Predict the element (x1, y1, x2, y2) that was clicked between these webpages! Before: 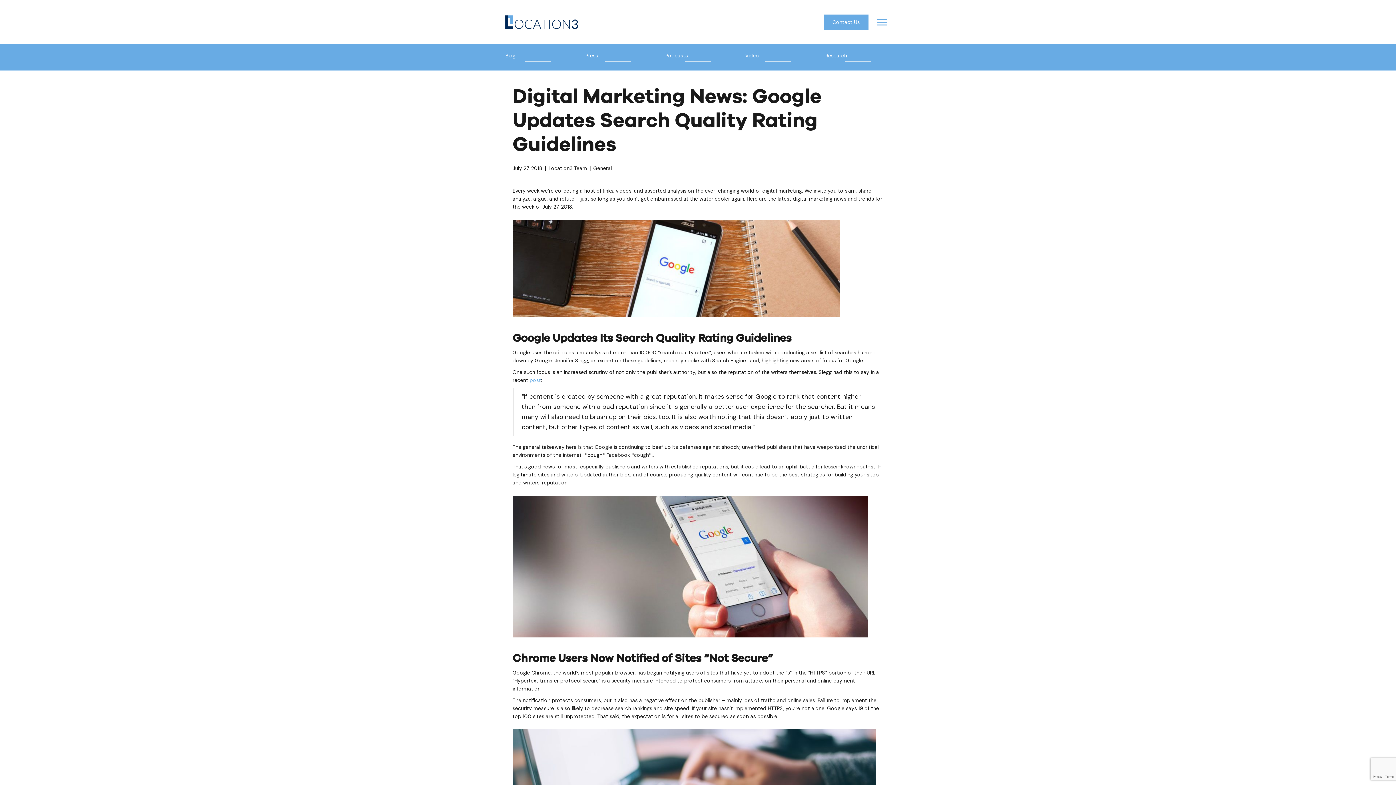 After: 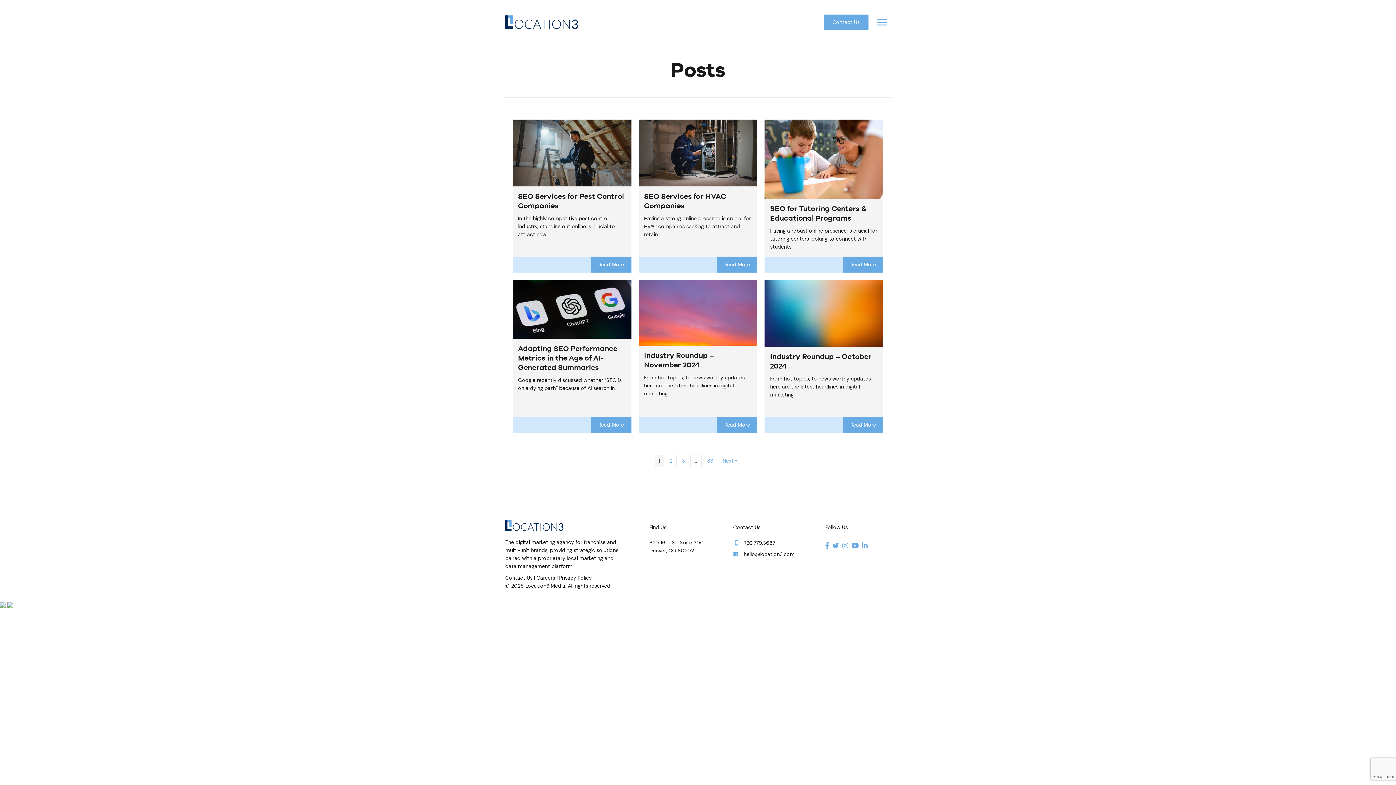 Action: label: Blog bbox: (505, 52, 515, 58)